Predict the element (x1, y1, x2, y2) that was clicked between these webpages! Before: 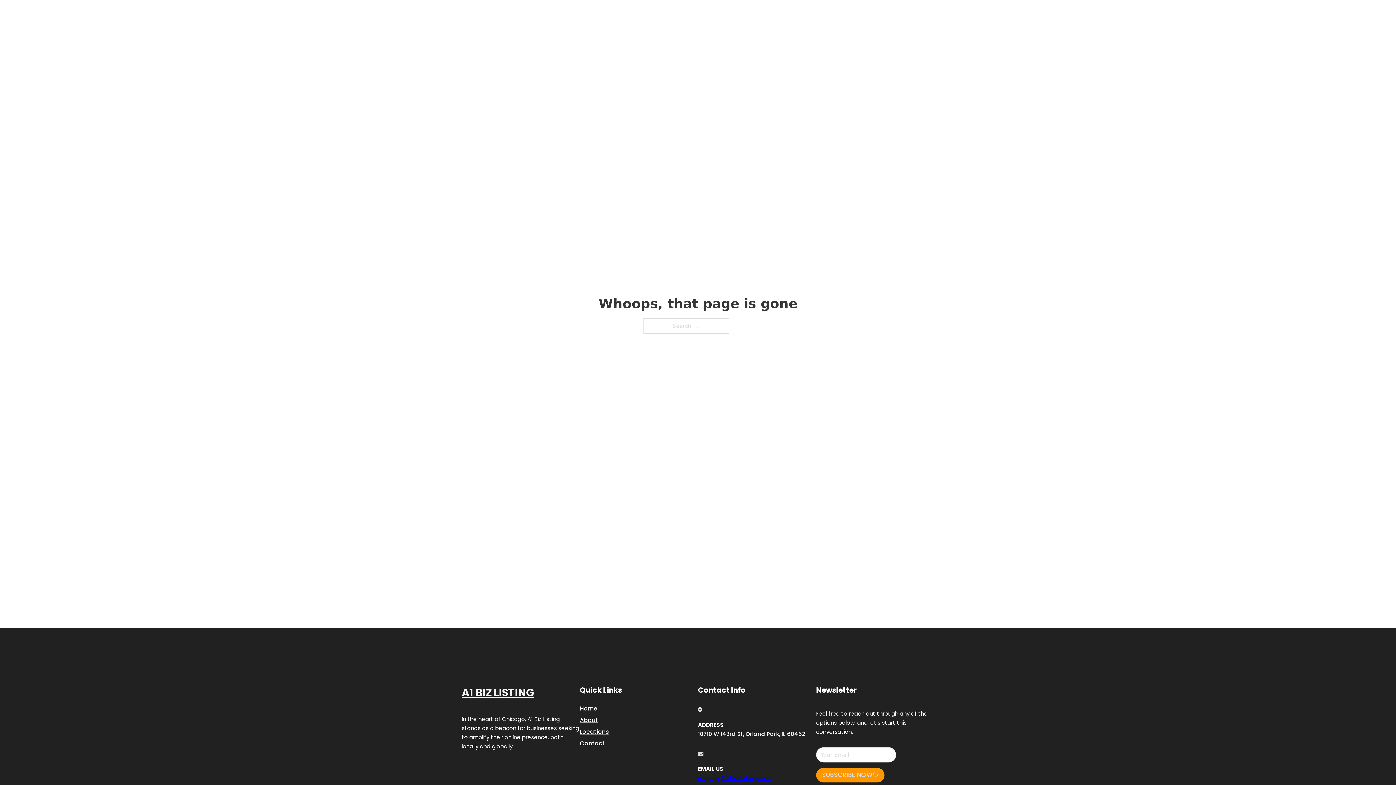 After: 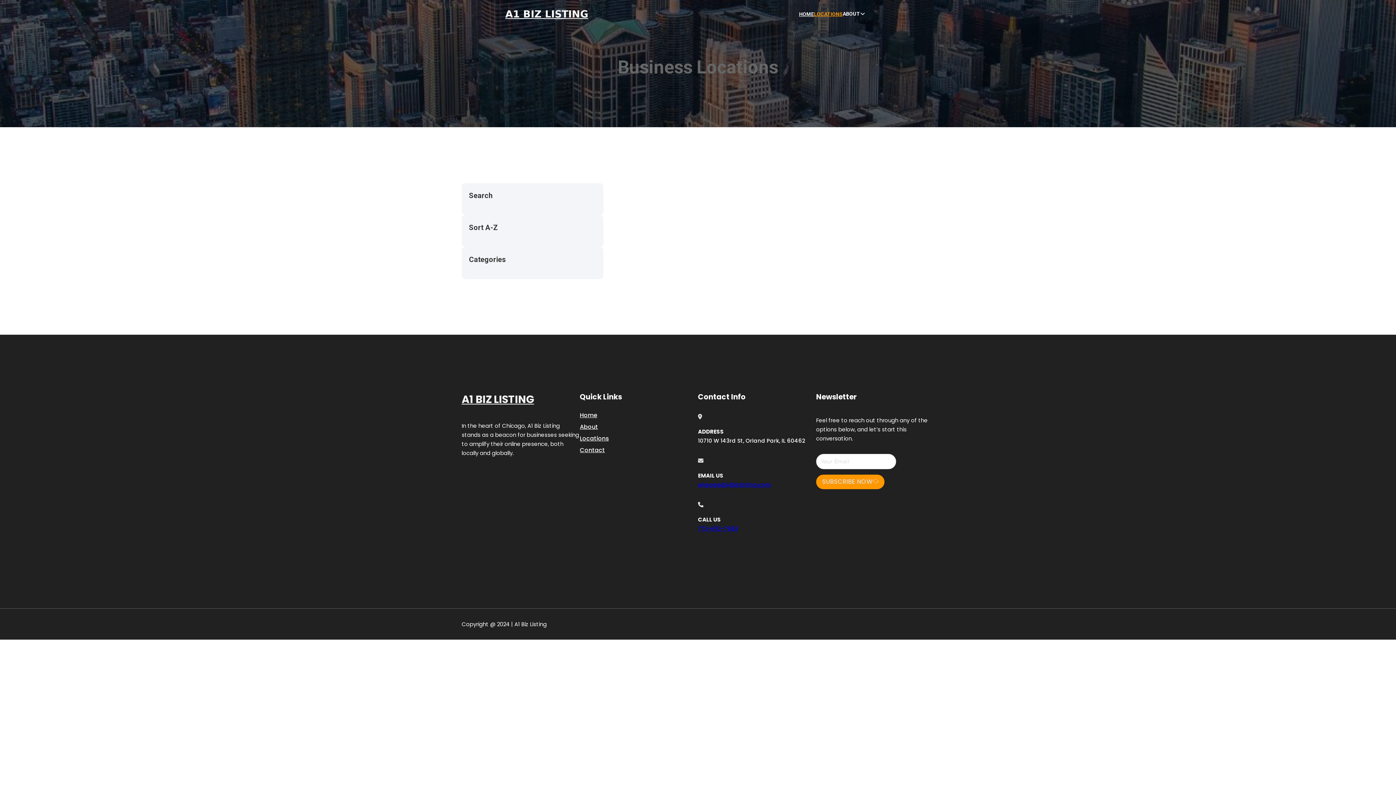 Action: bbox: (814, 10, 842, 18) label: LOCATIONS